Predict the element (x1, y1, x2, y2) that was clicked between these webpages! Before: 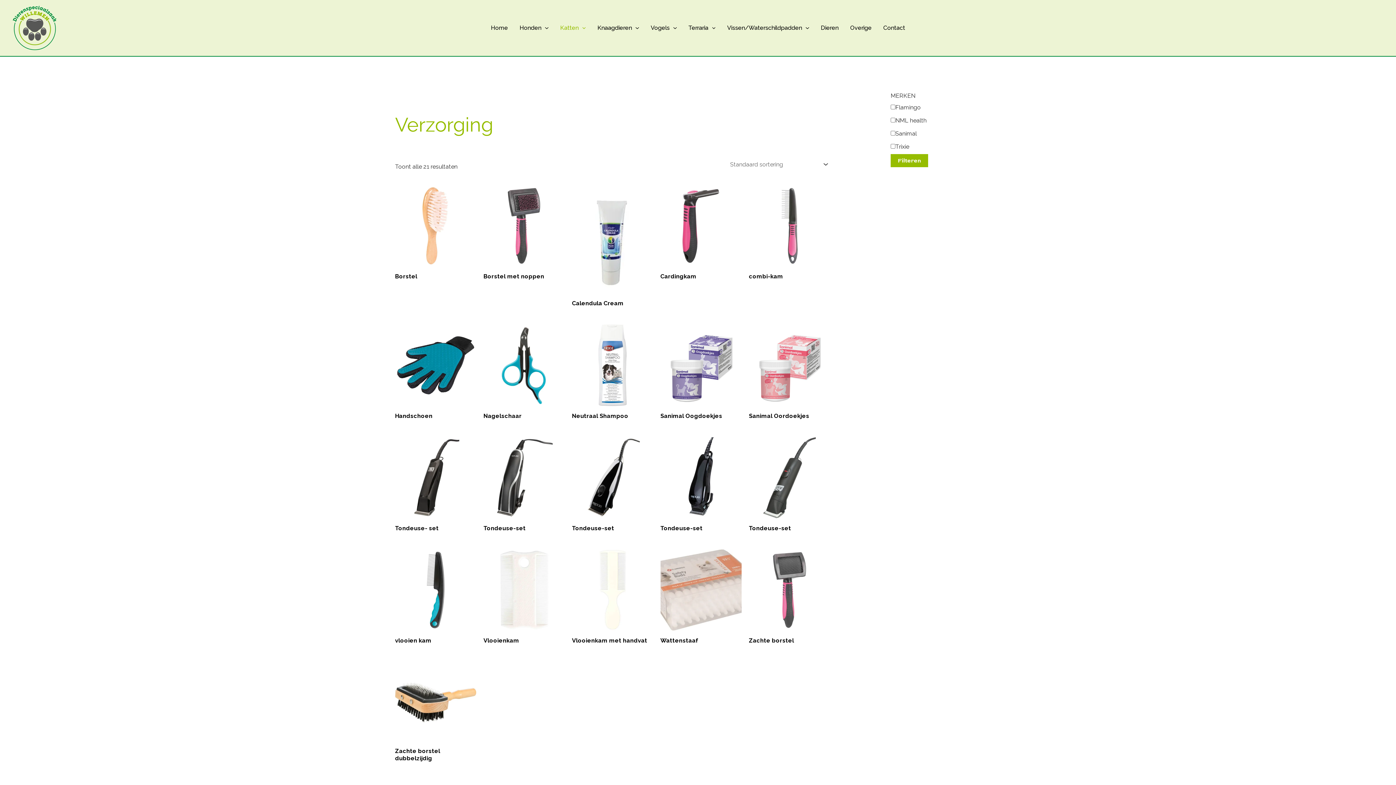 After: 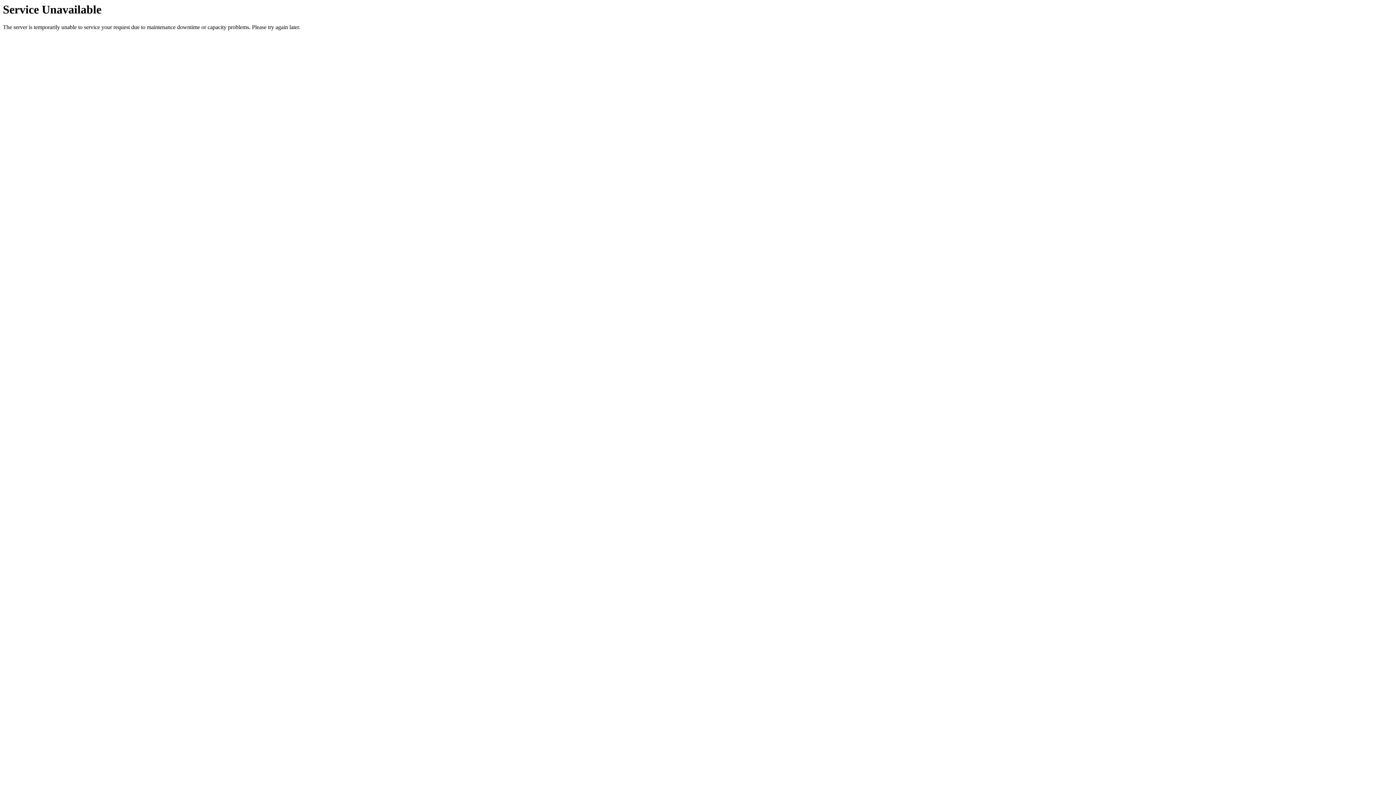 Action: bbox: (483, 324, 564, 406)